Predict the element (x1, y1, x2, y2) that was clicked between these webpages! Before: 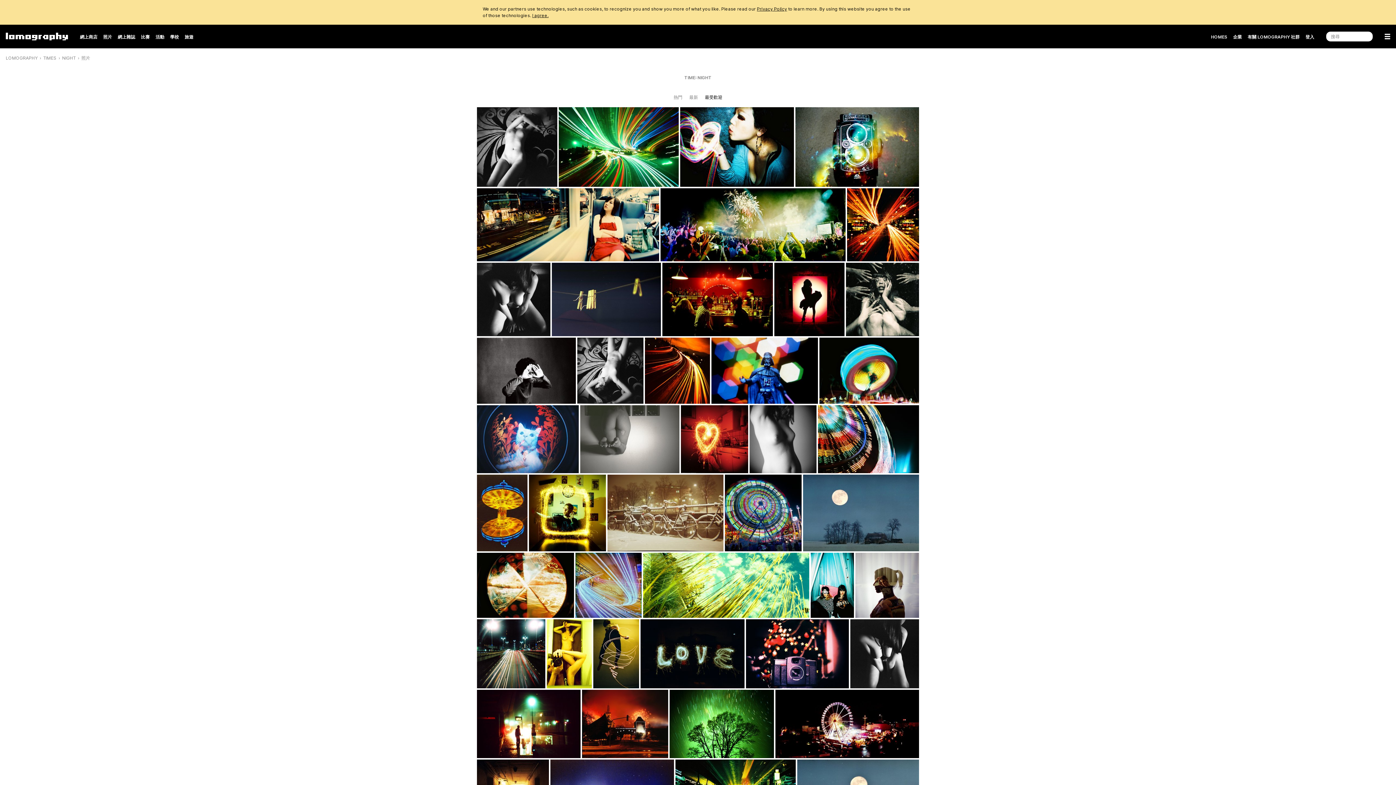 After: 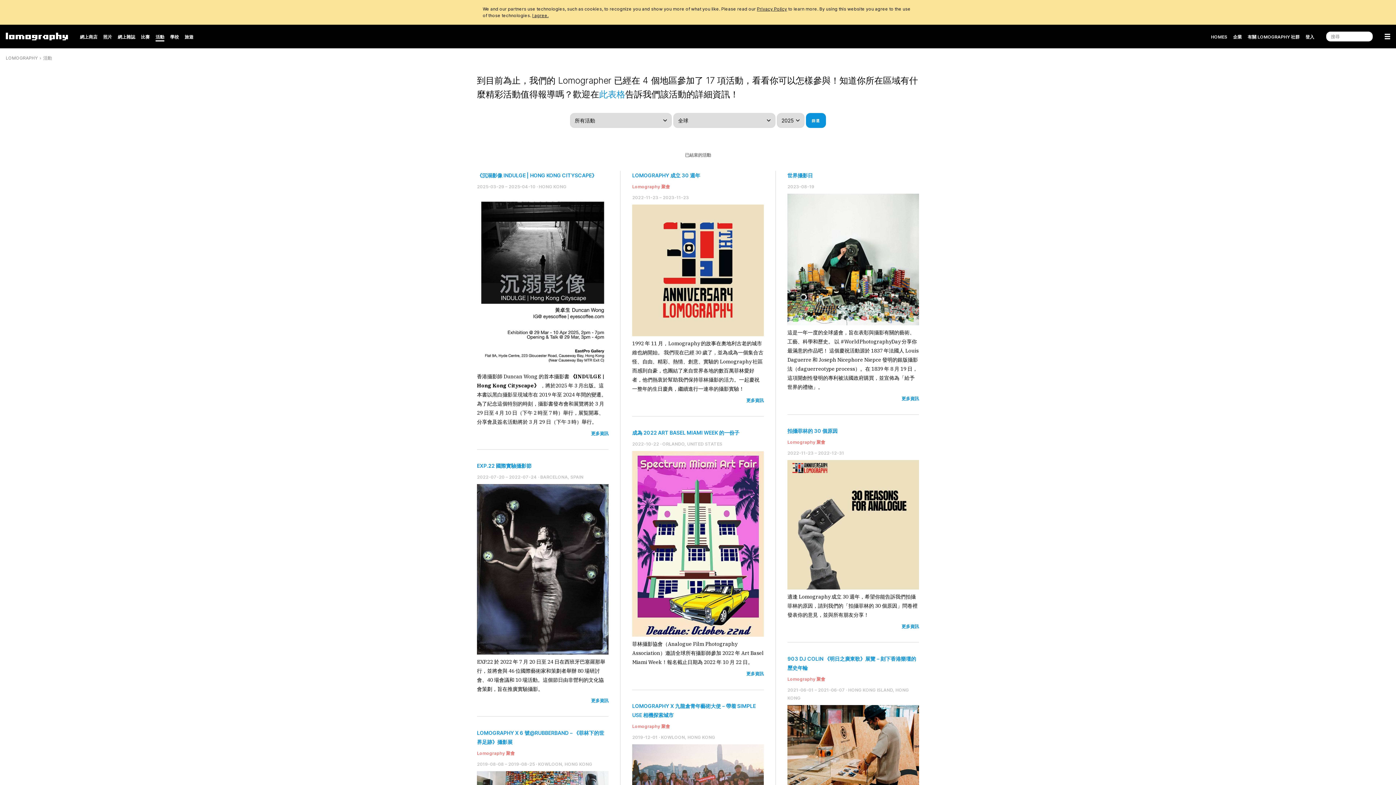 Action: bbox: (155, 31, 164, 42) label: 活動